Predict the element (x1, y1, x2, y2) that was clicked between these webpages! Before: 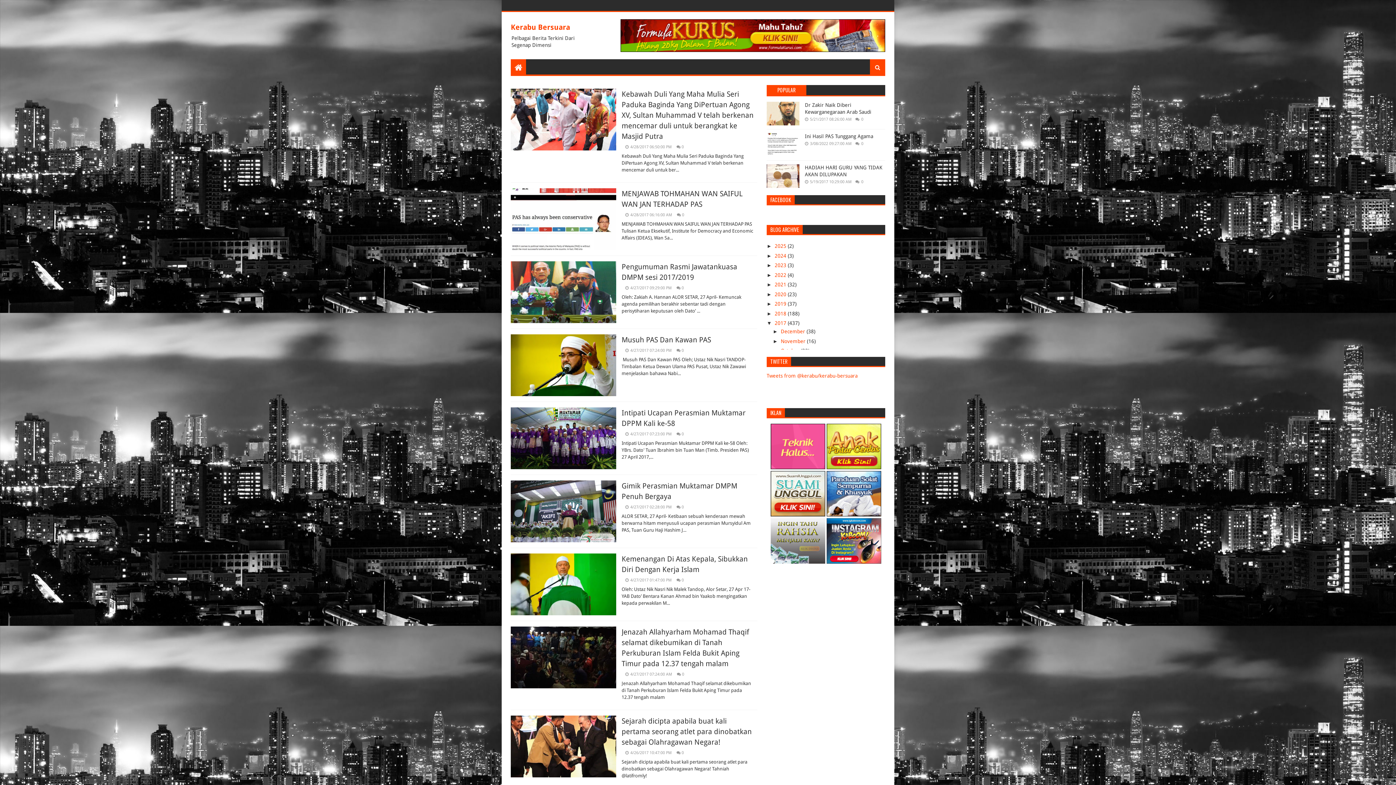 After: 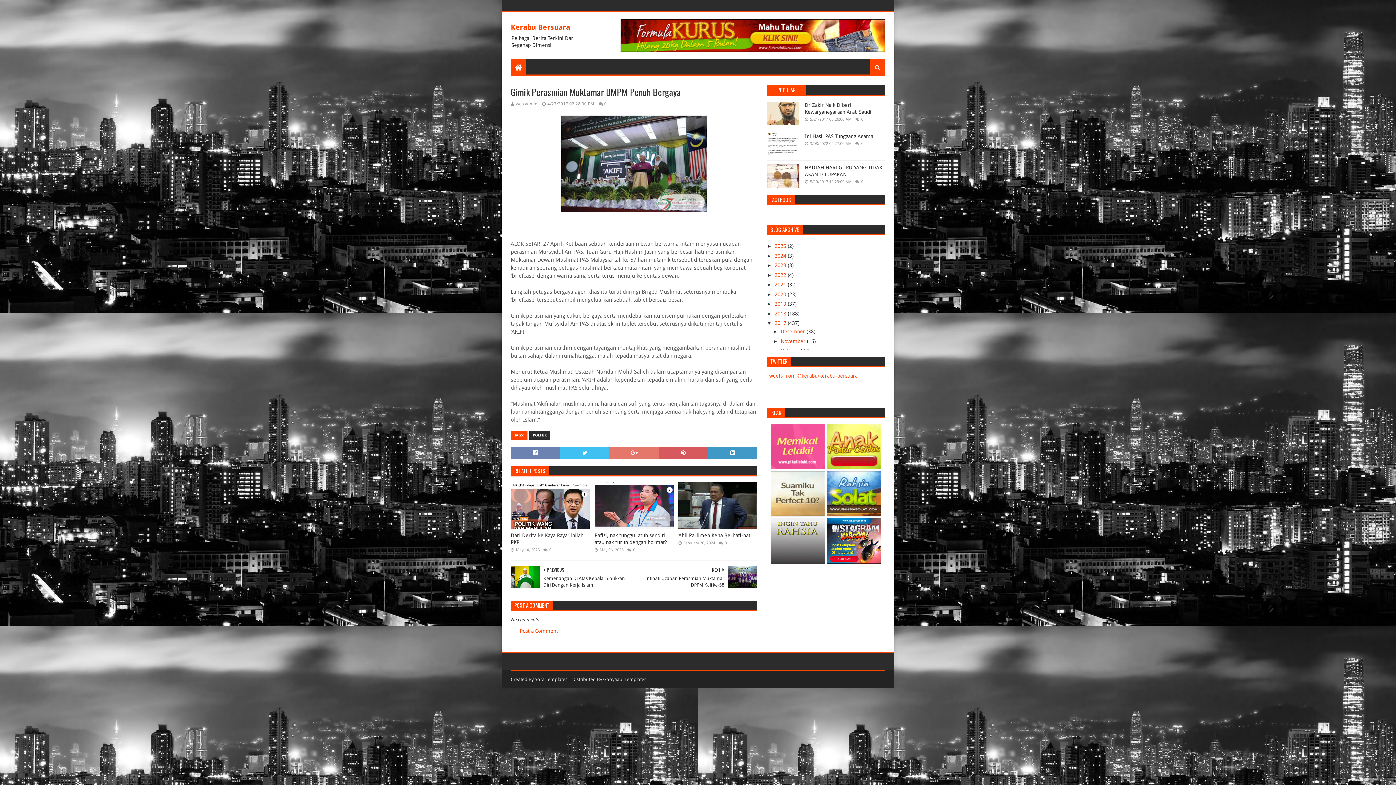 Action: bbox: (625, 505, 672, 509) label: 4/27/2017 02:28:00 PM